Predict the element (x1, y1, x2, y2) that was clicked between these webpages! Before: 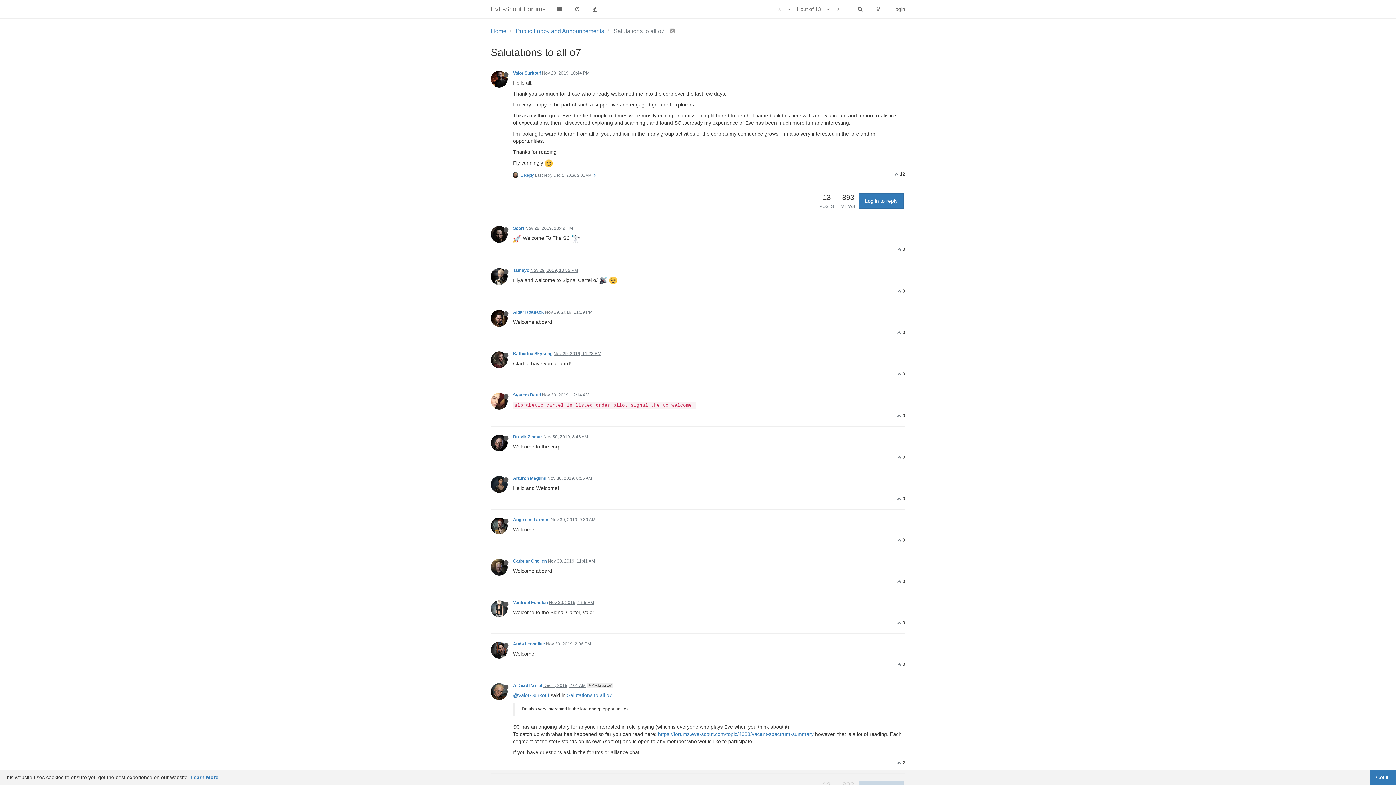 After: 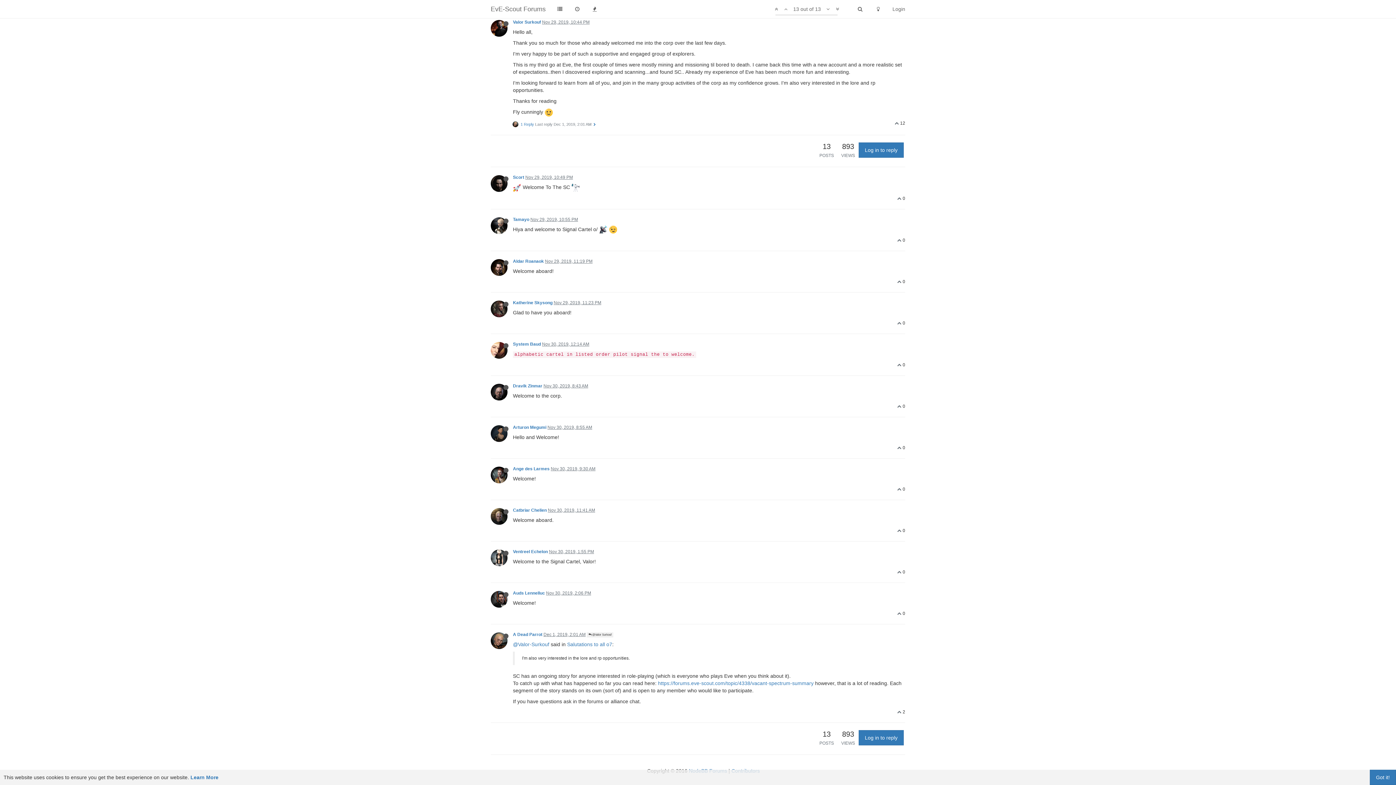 Action: label: Nov 30, 2019, 11:41 AM bbox: (548, 559, 595, 564)